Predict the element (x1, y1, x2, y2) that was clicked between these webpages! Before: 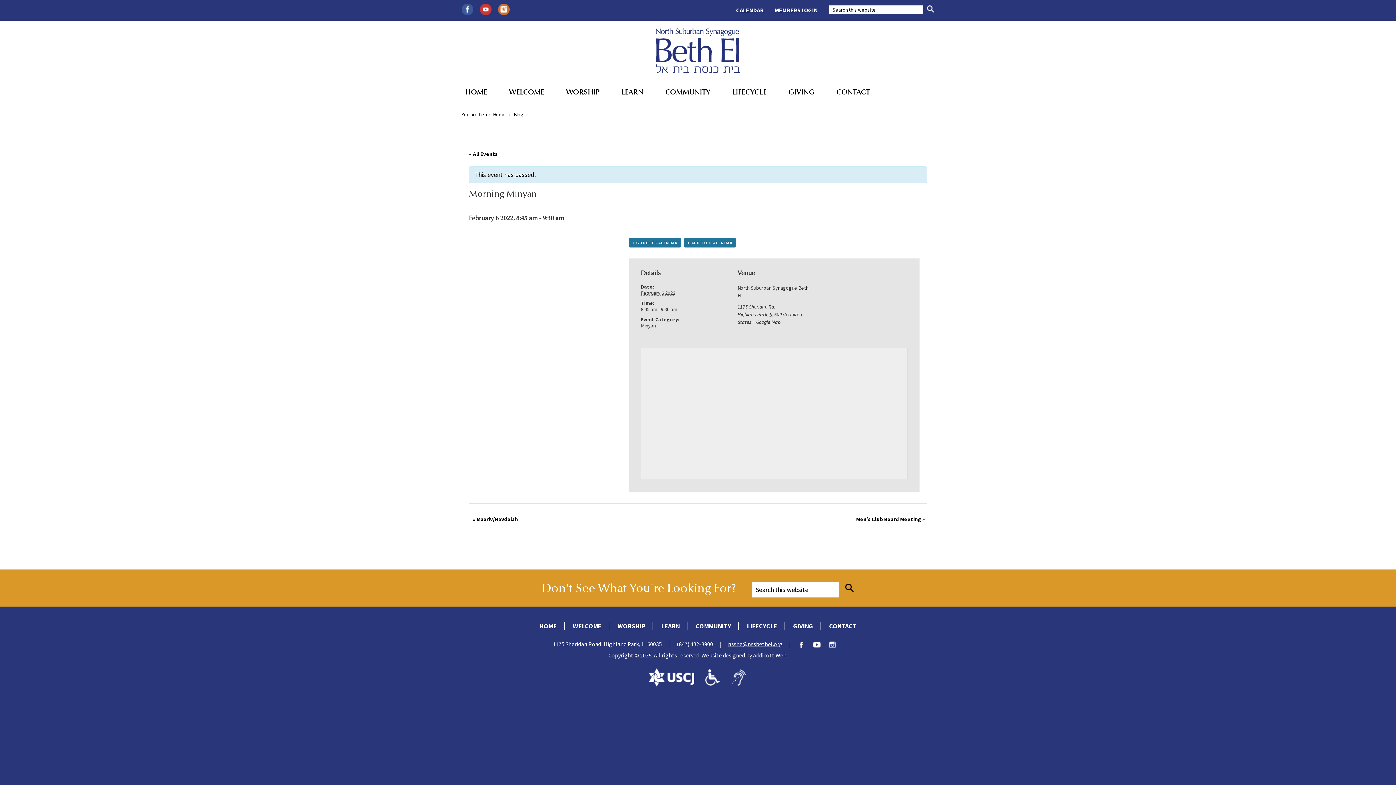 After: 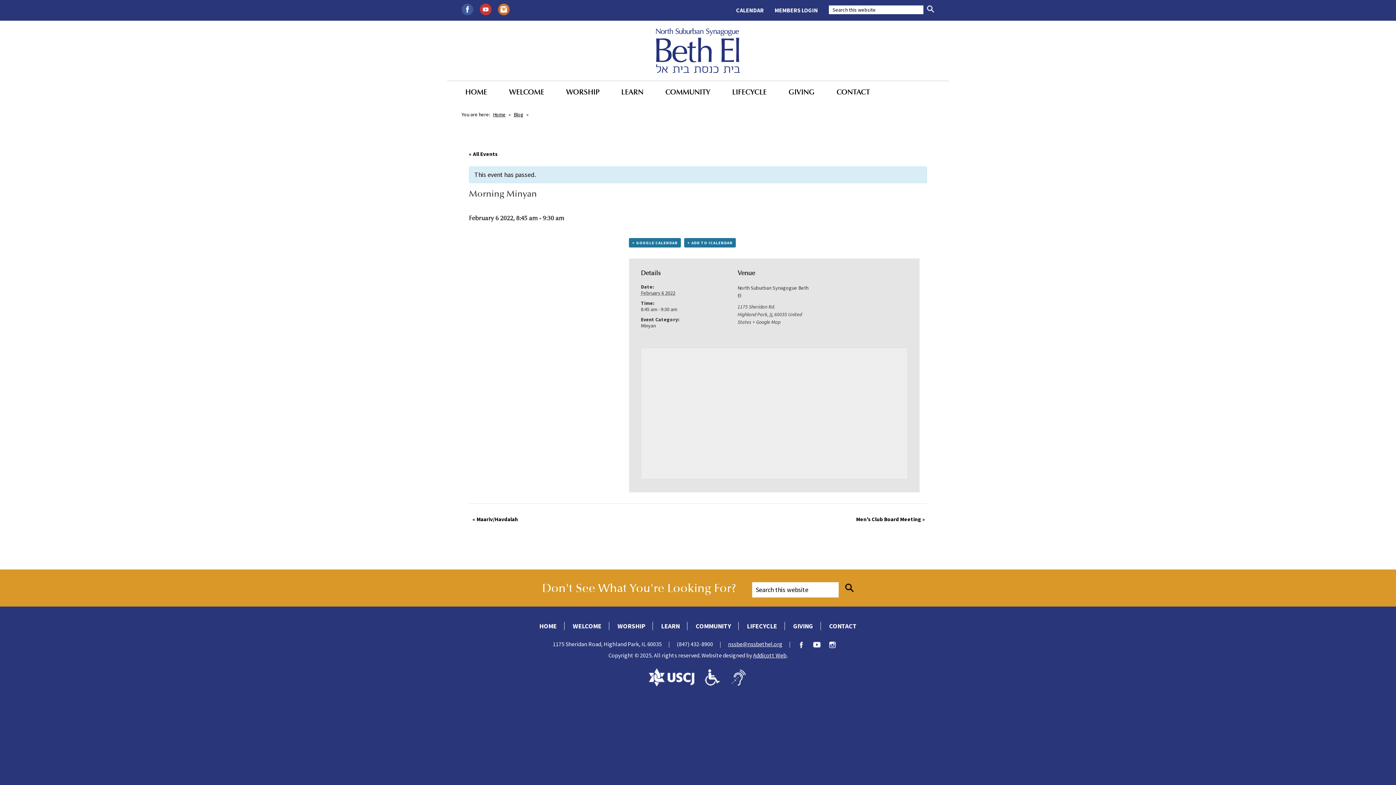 Action: label: + Google Map bbox: (752, 318, 780, 325)